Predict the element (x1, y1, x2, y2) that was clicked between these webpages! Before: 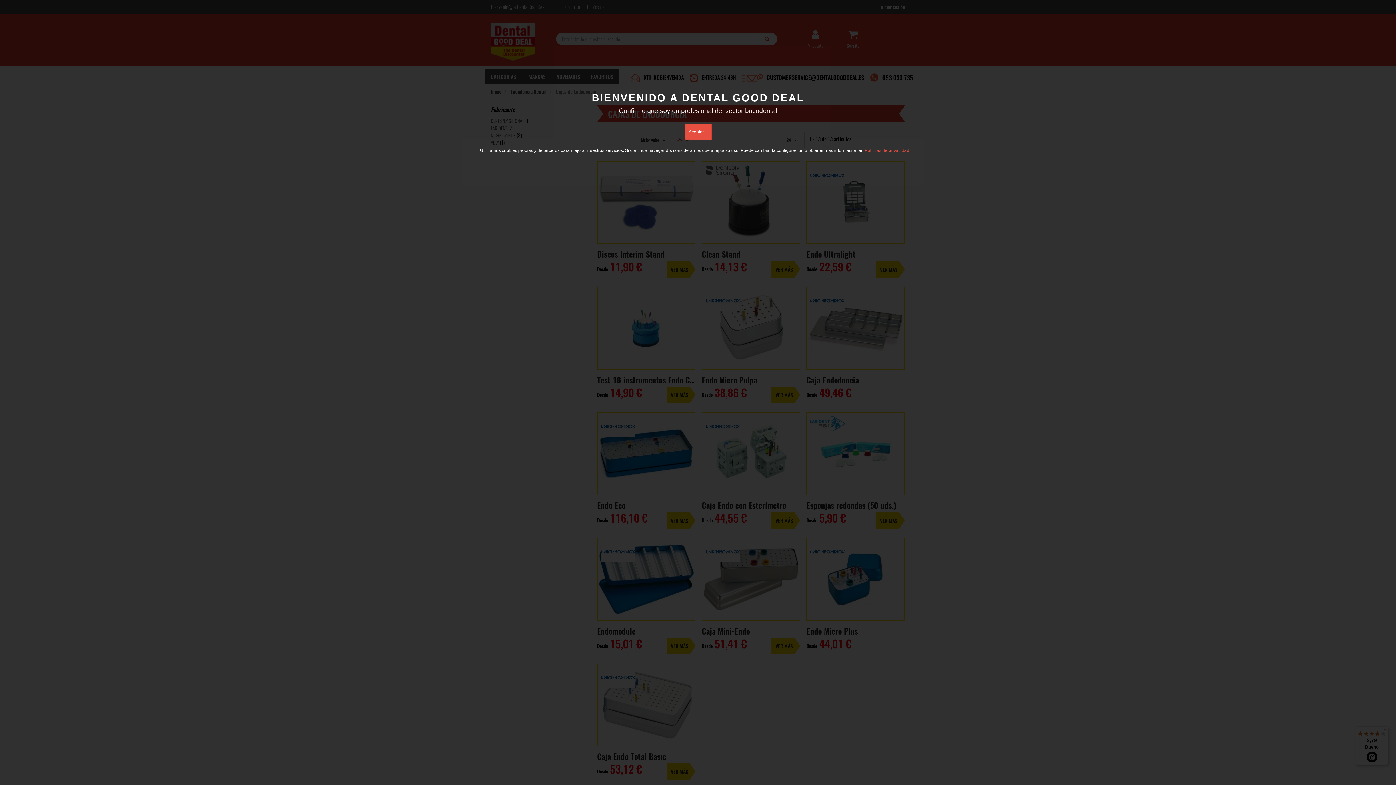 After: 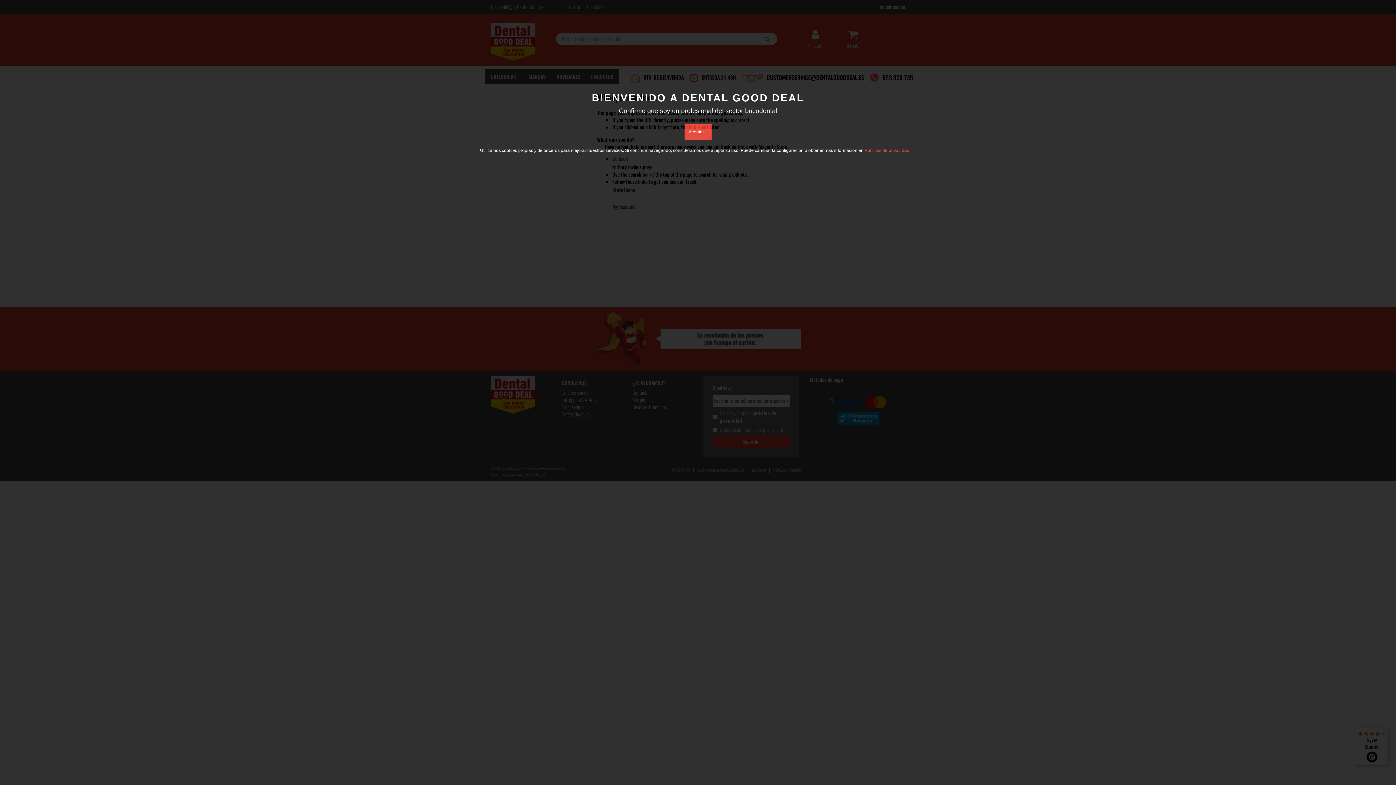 Action: label: Políticas de privacidad bbox: (864, 148, 909, 153)